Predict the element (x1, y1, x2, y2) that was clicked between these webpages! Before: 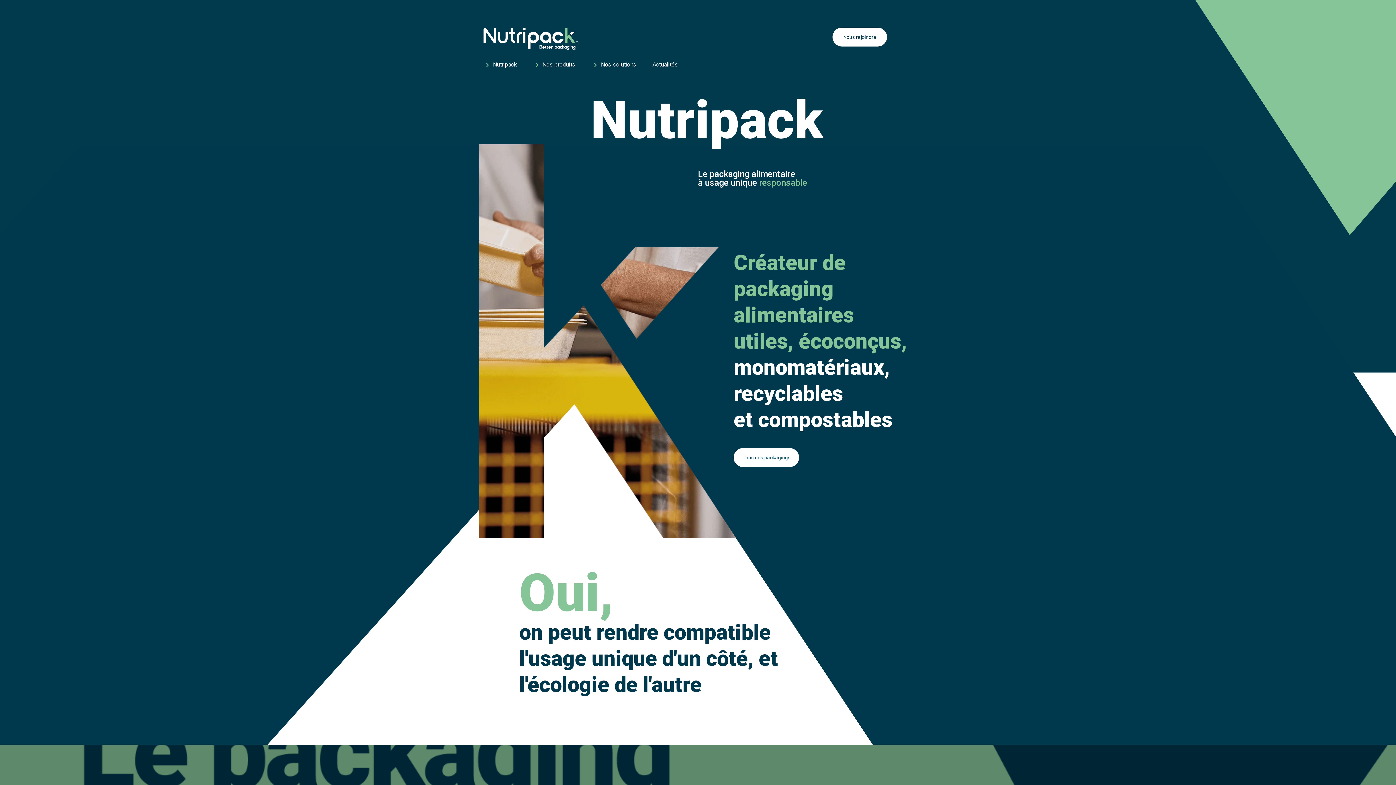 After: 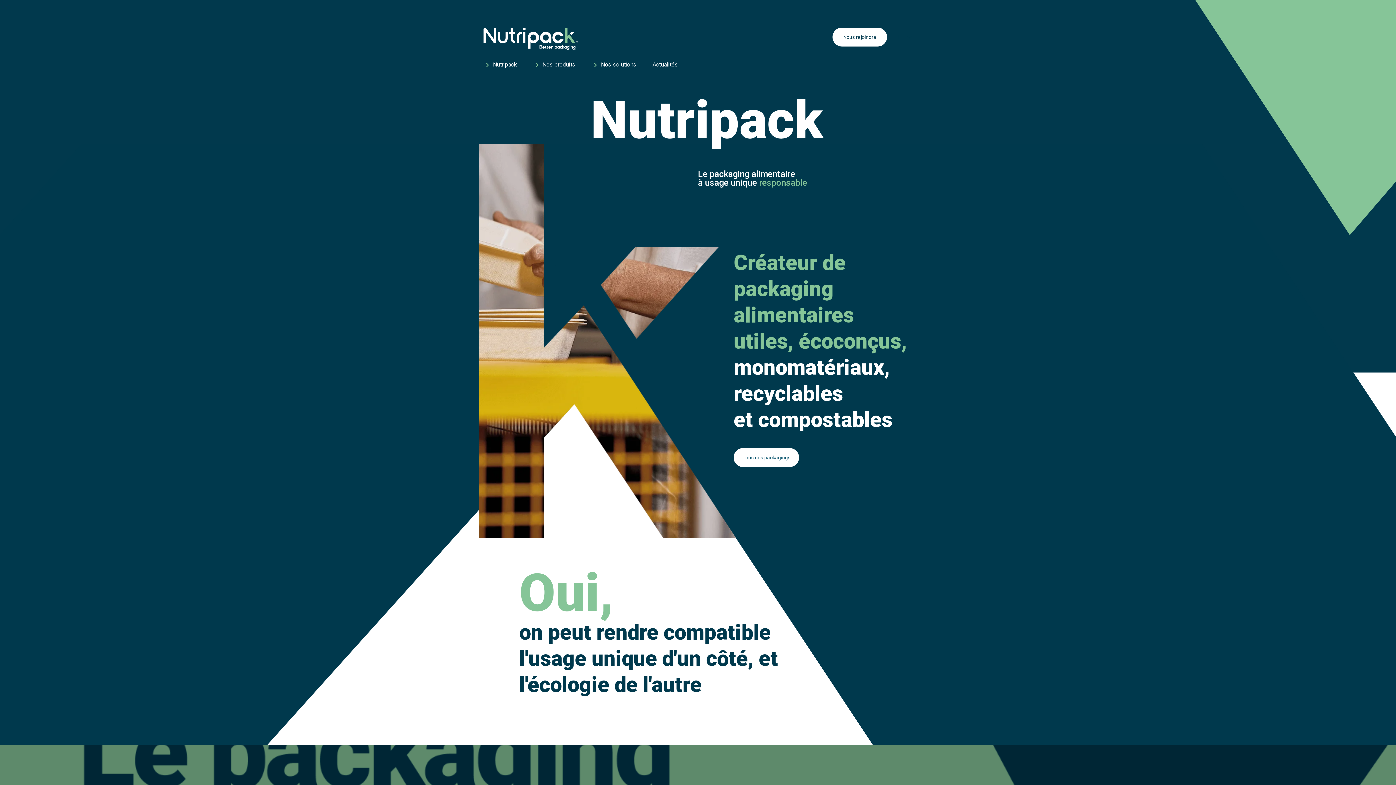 Action: label:  Nos solutions bbox: (591, 60, 636, 69)